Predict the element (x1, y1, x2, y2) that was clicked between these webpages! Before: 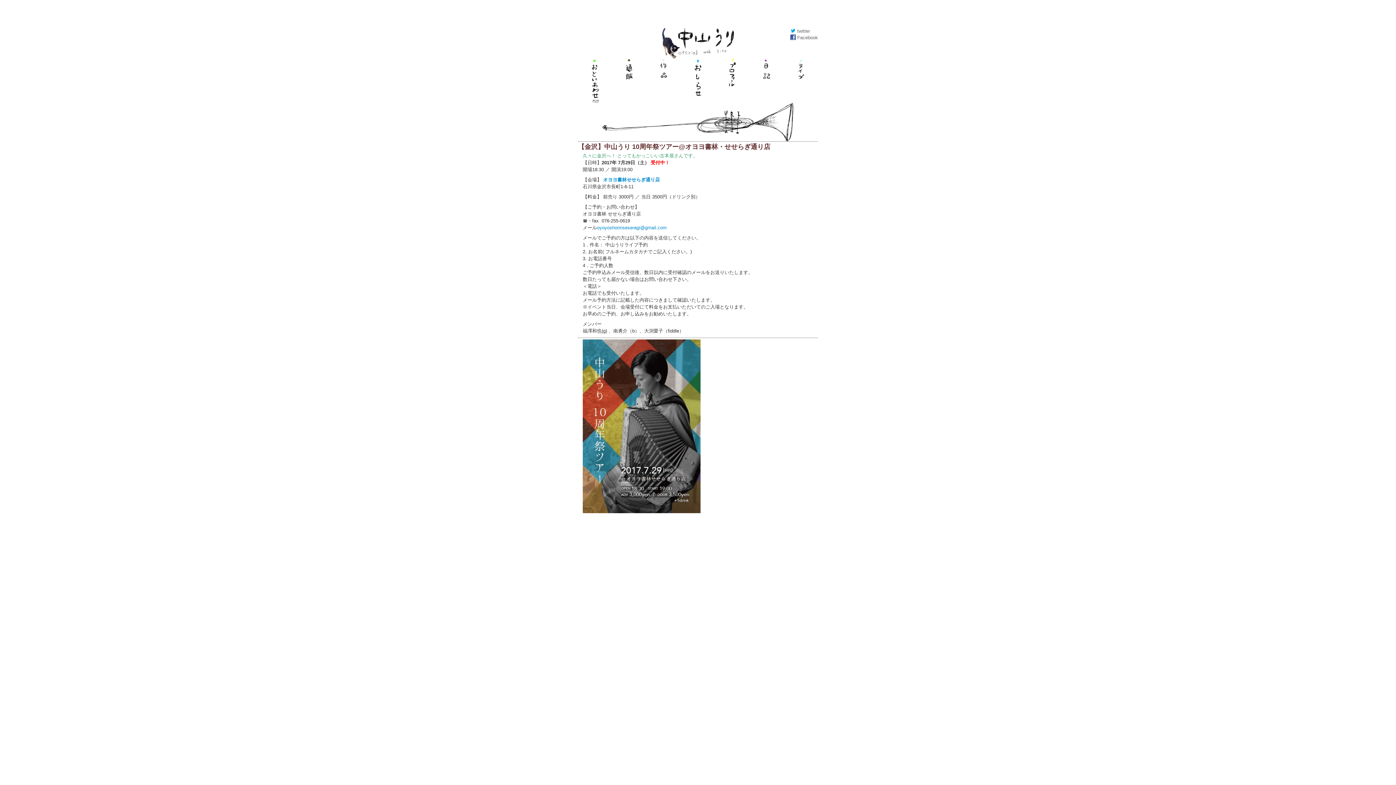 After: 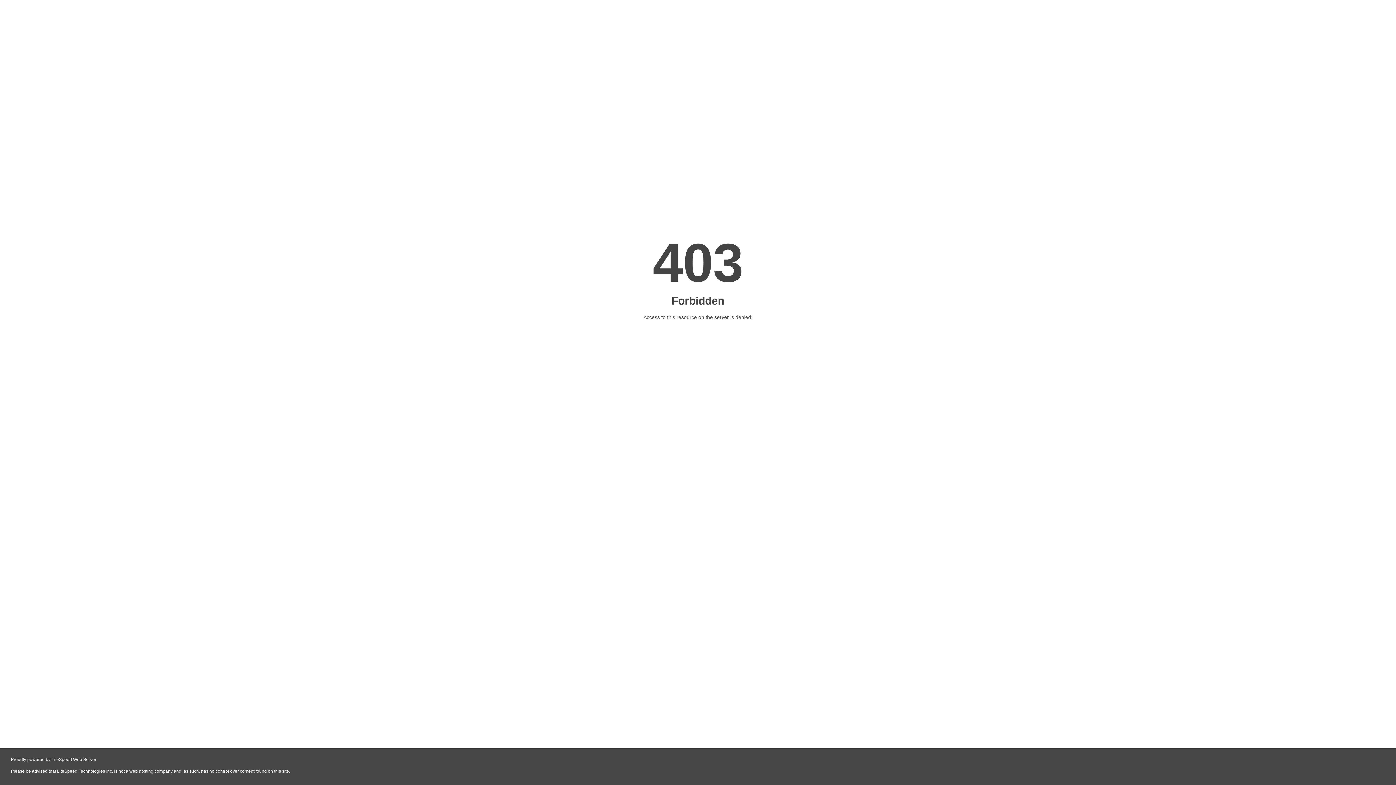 Action: bbox: (603, 176, 660, 182) label: オヨヨ書林せせらぎ通り店